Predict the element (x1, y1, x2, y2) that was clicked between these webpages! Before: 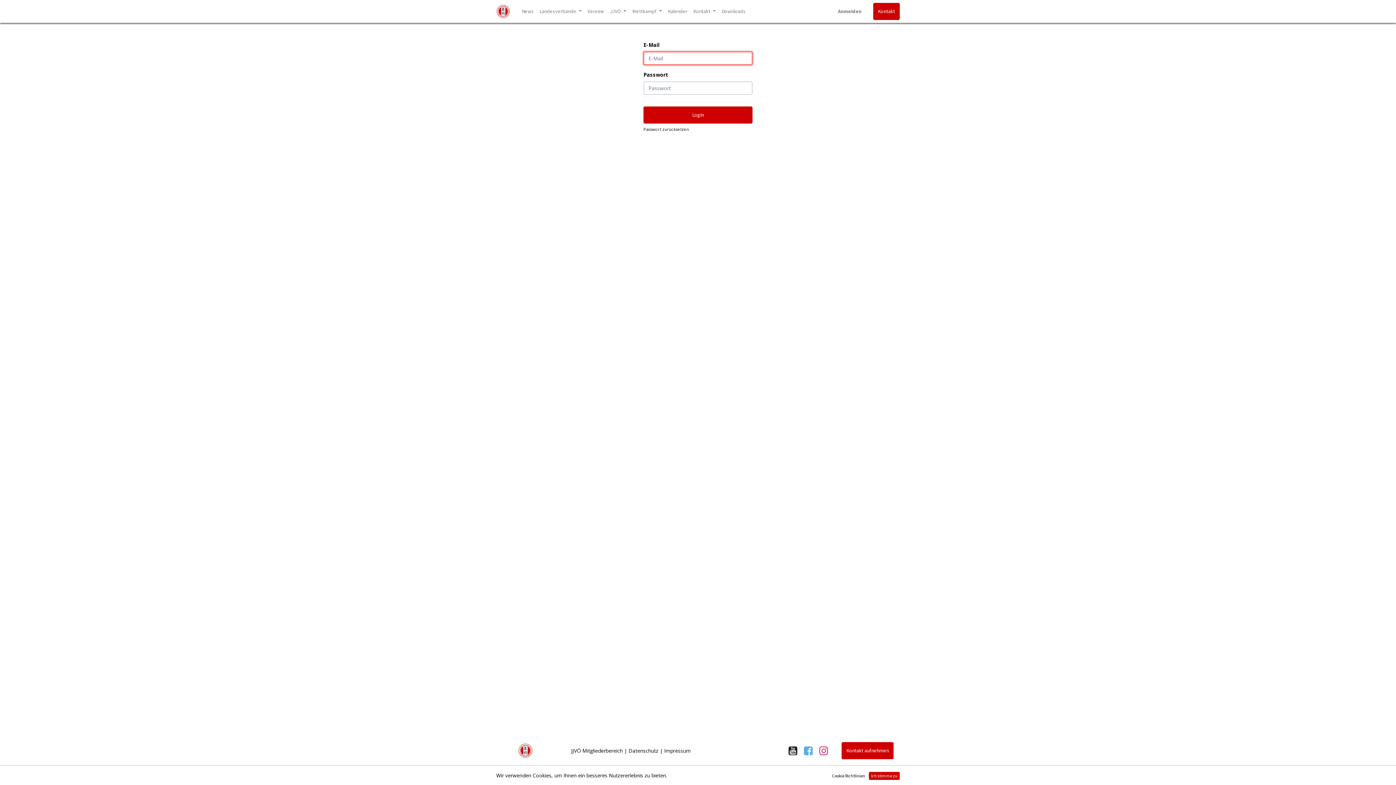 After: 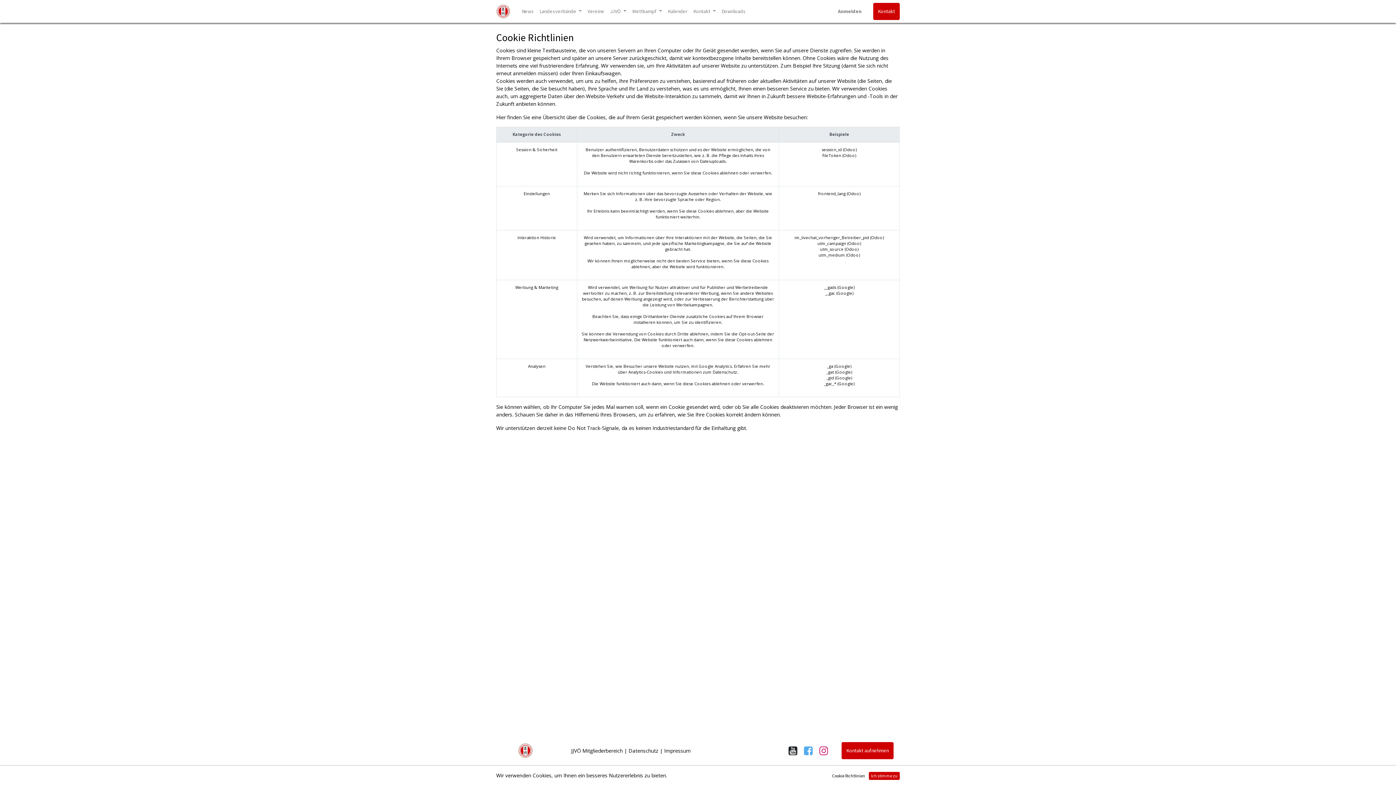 Action: bbox: (830, 772, 867, 780) label: Cookie Richtlinien